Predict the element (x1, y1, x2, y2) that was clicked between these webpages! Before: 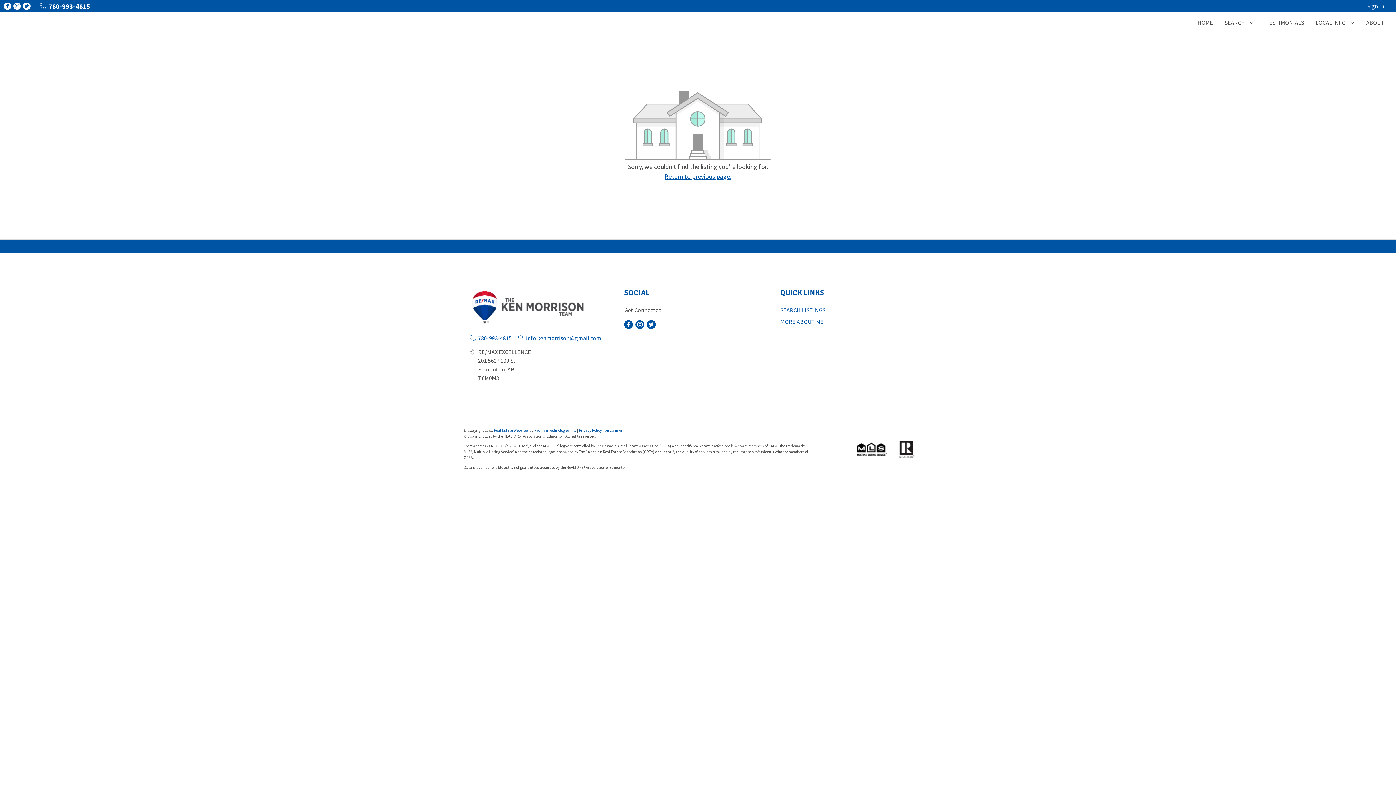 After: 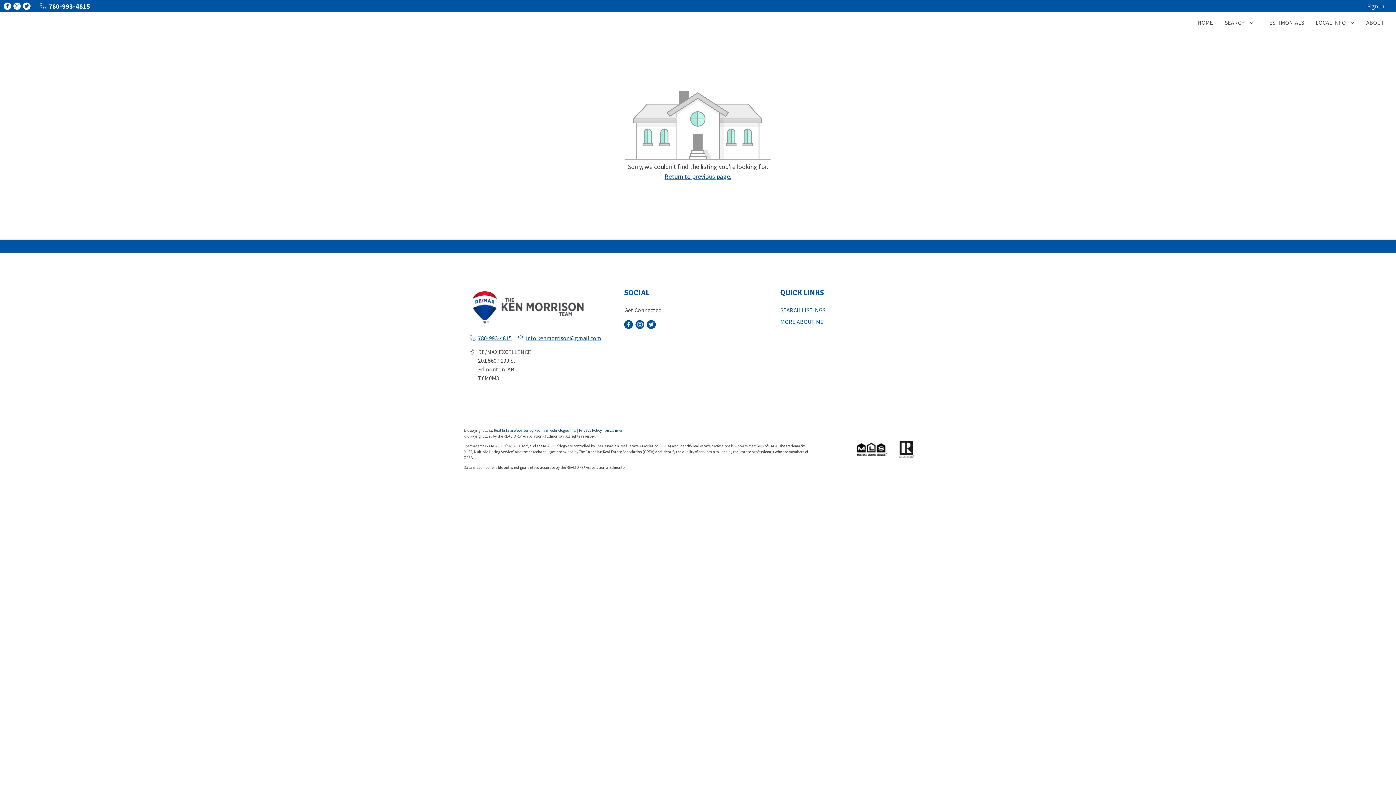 Action: label:  780-993-4815 bbox: (36, 1, 90, 11)